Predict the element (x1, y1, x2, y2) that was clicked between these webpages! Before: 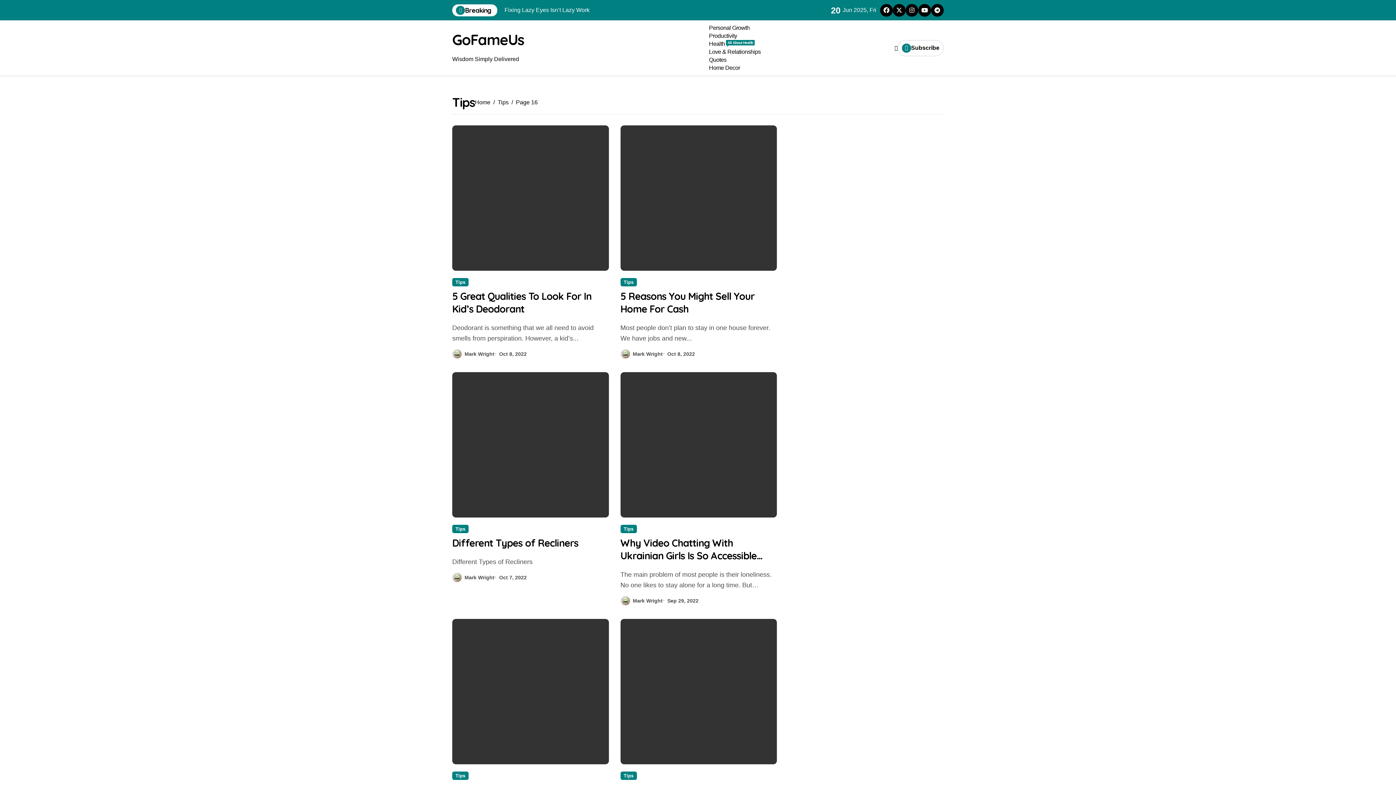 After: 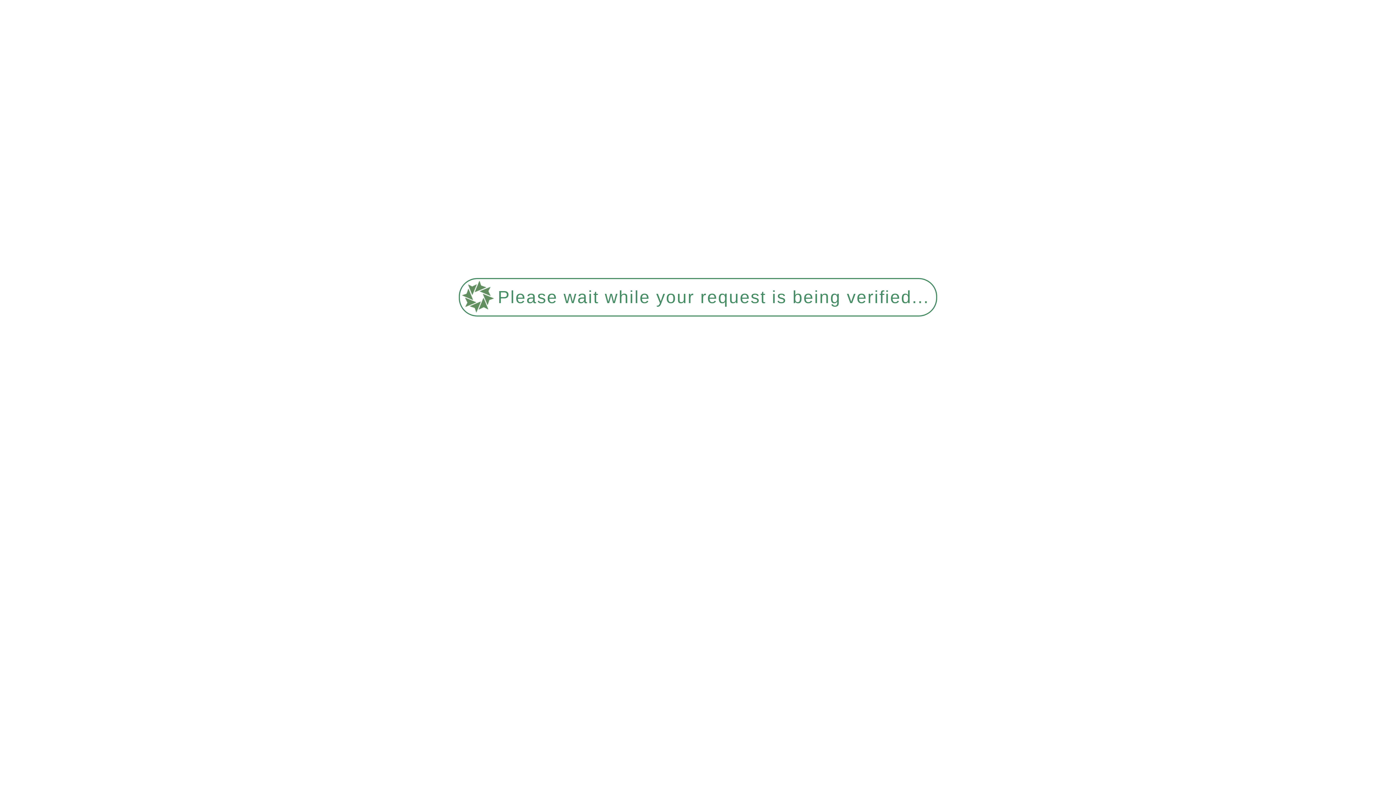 Action: label: Tips bbox: (452, 772, 468, 780)